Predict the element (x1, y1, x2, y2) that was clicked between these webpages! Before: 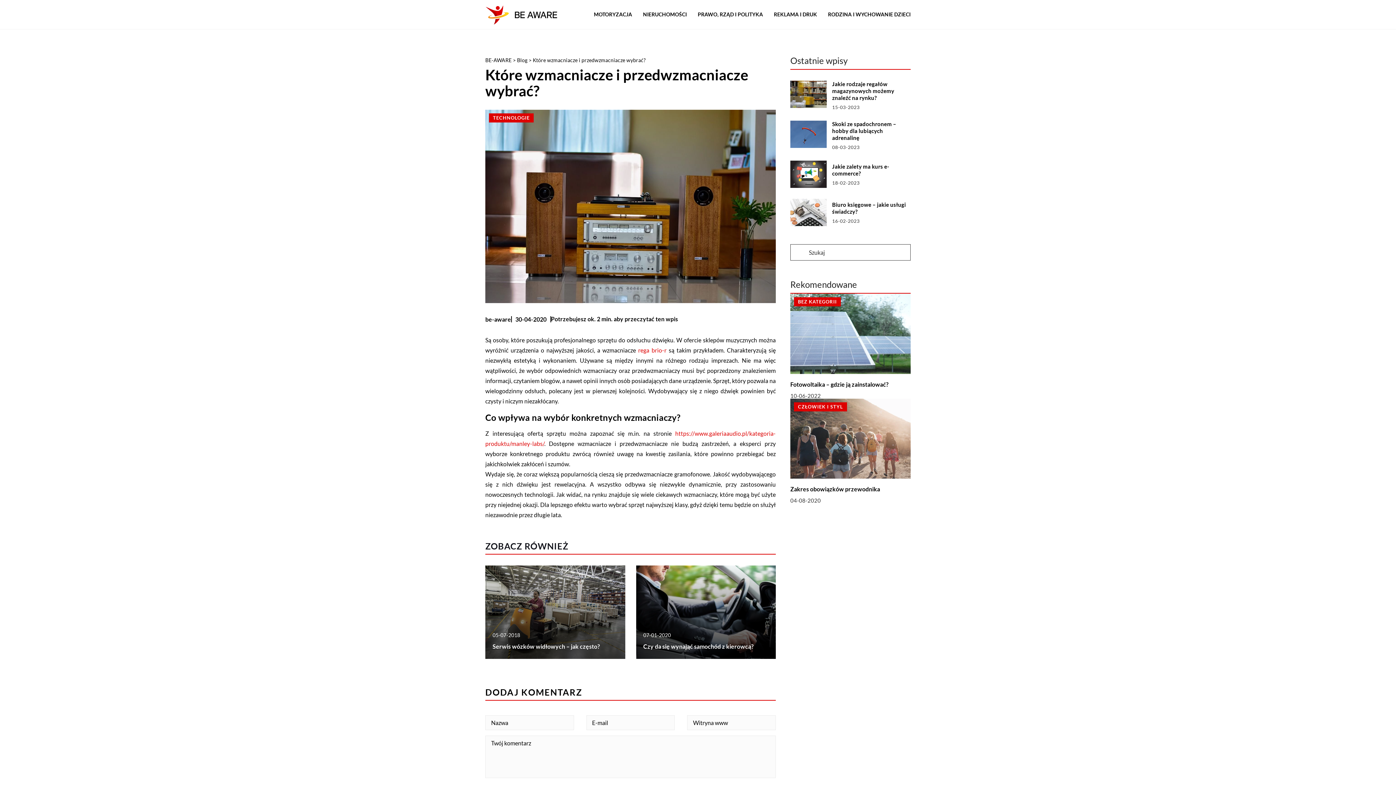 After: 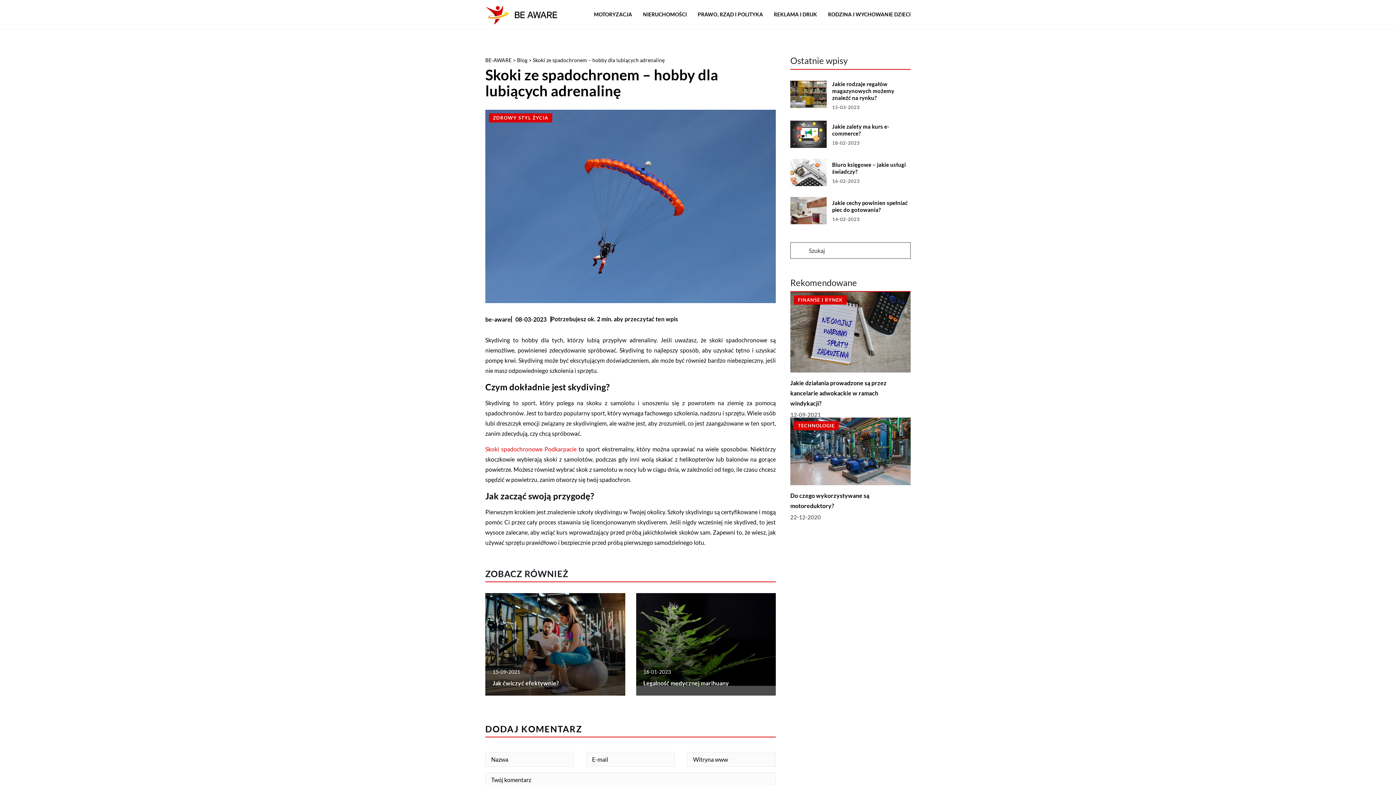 Action: bbox: (790, 120, 826, 148)